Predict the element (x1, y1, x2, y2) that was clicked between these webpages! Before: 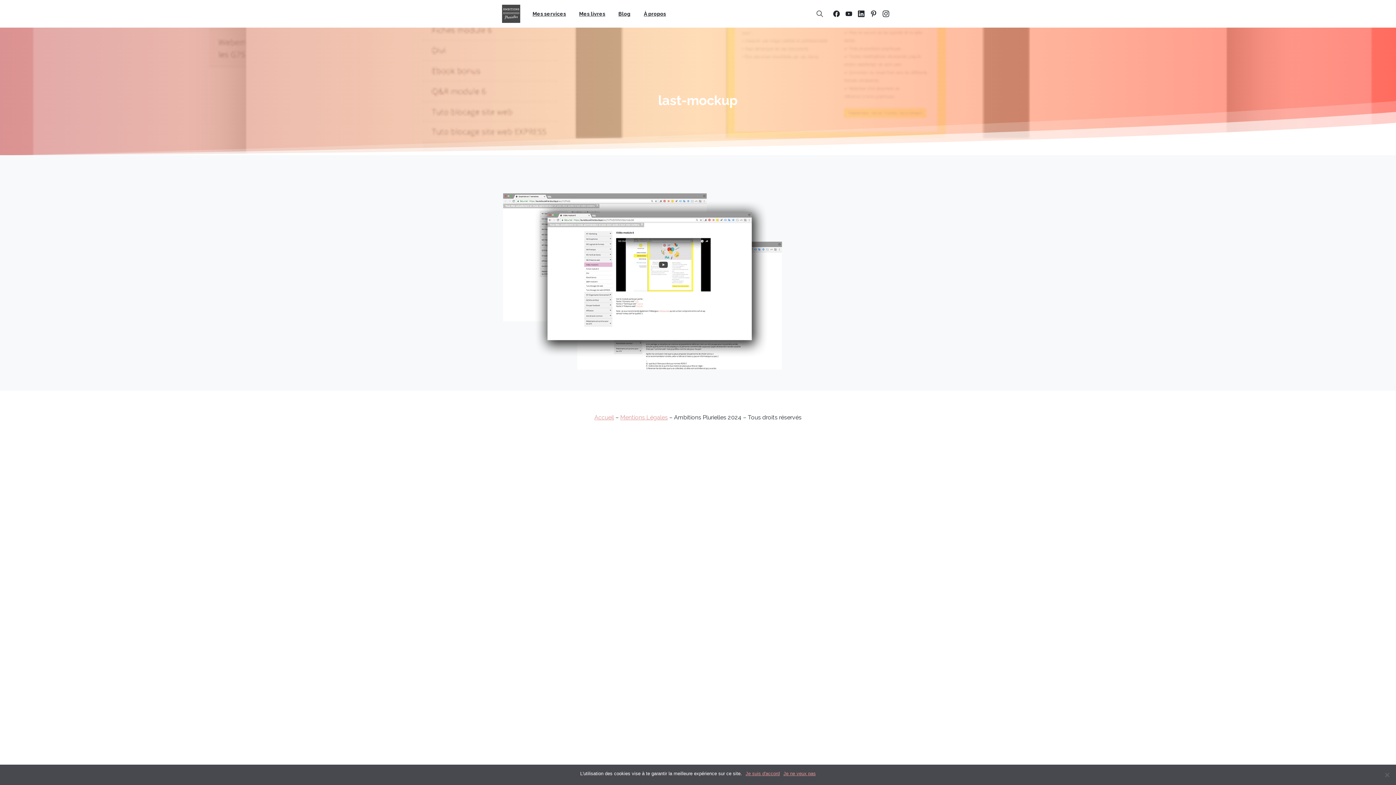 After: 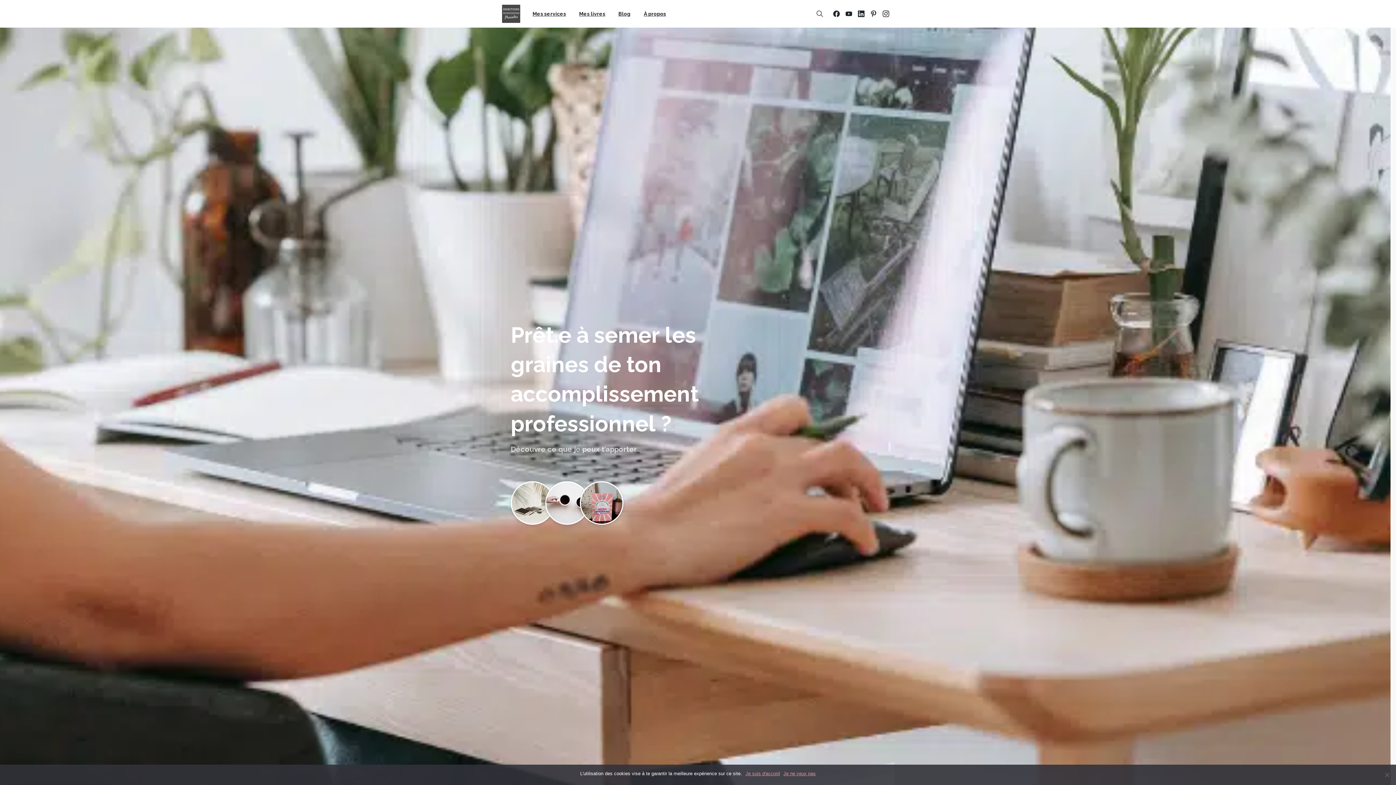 Action: label: Accueil bbox: (594, 414, 614, 420)